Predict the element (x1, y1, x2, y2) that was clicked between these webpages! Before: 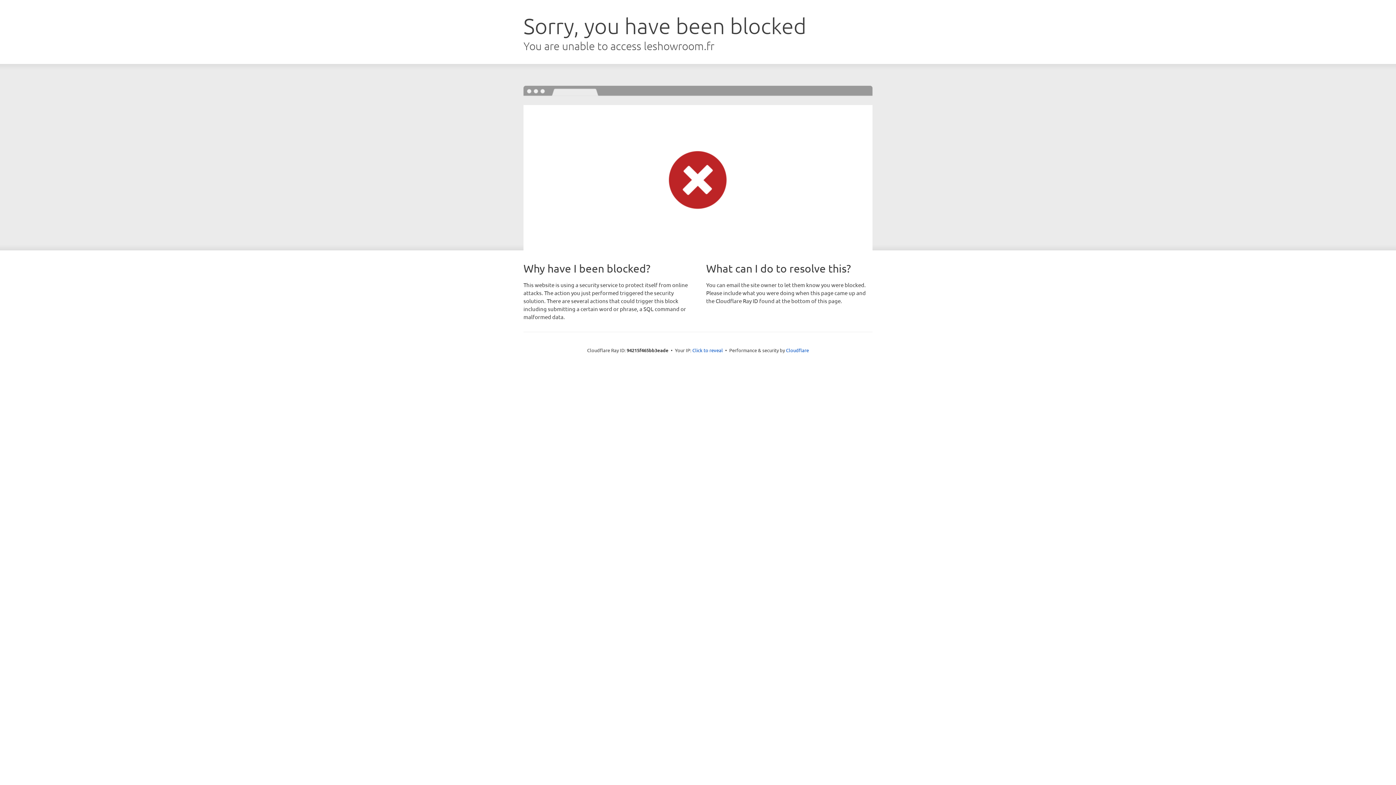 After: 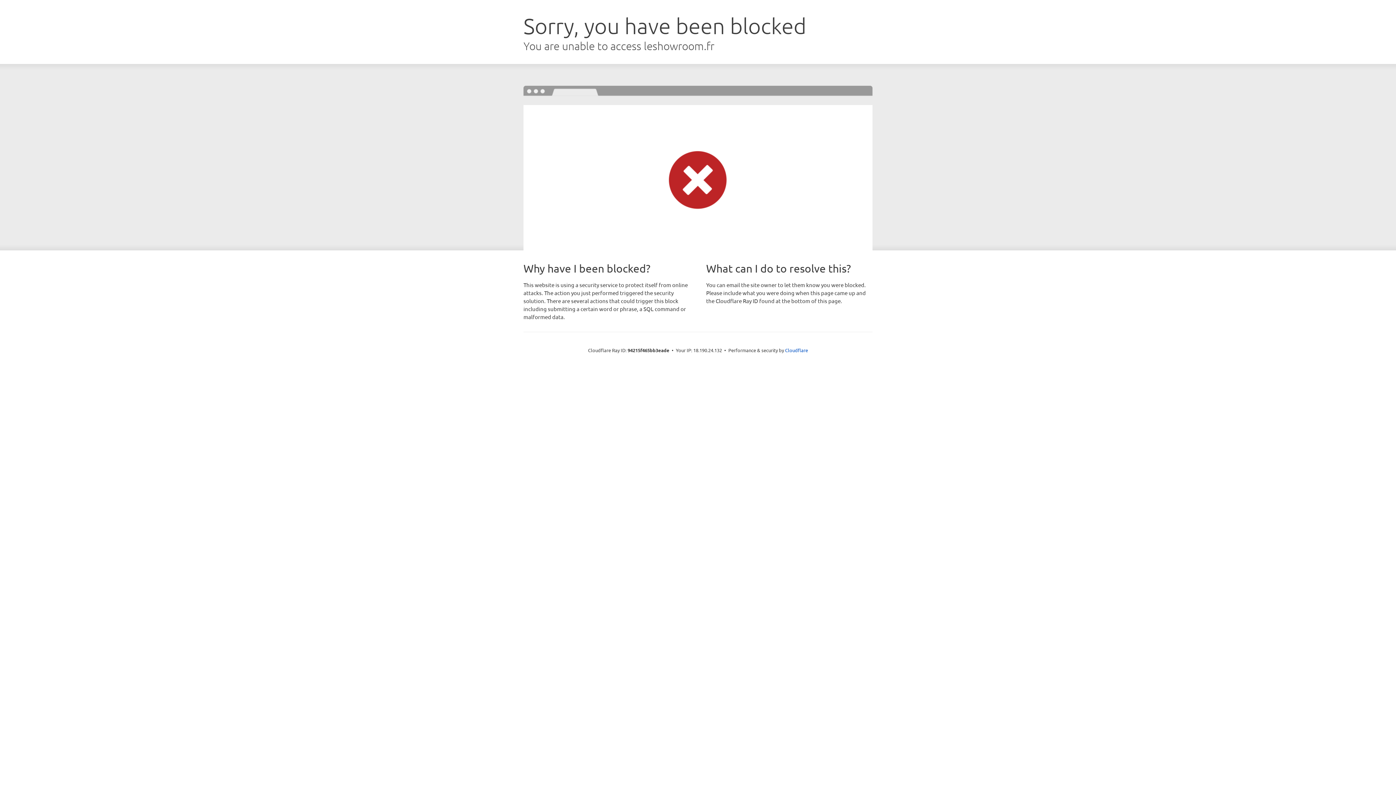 Action: bbox: (692, 346, 723, 353) label: Click to reveal